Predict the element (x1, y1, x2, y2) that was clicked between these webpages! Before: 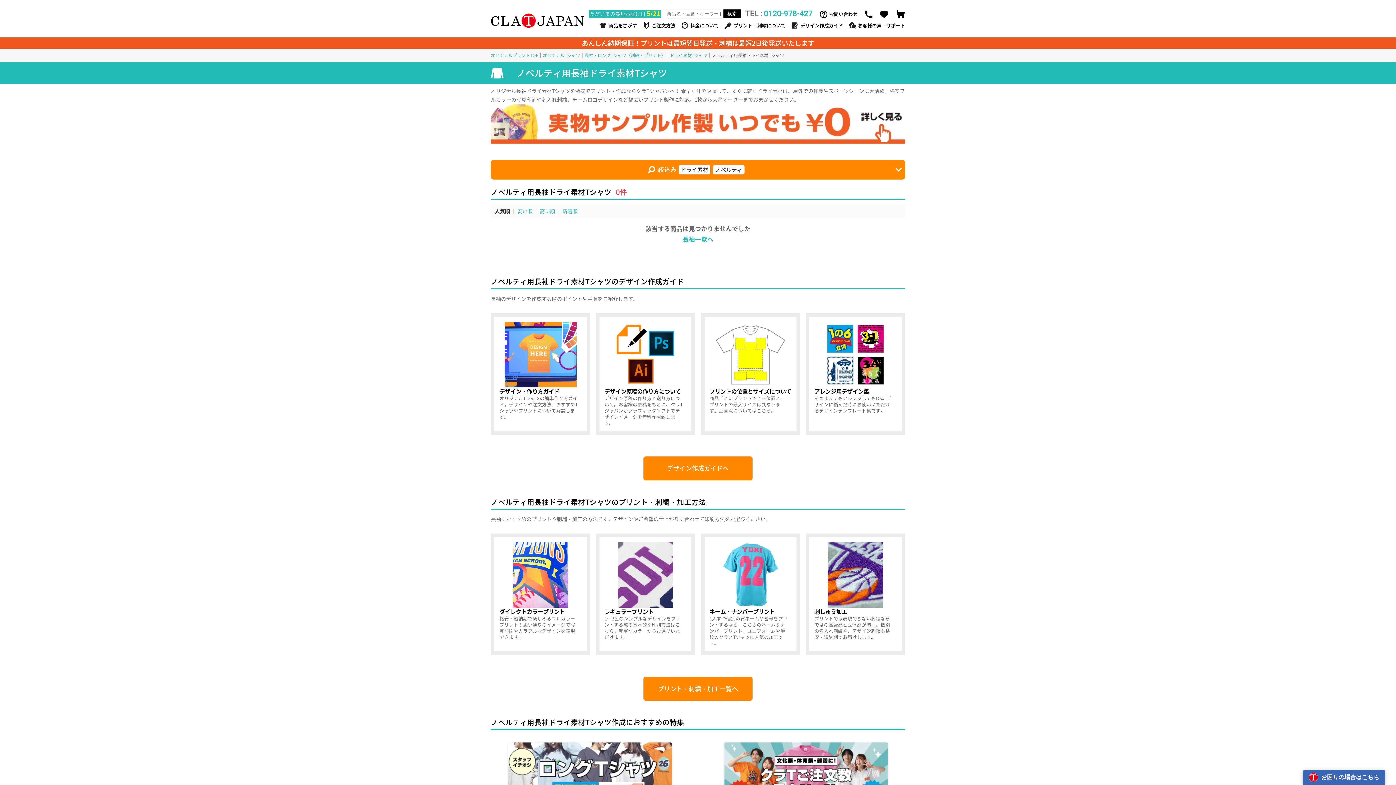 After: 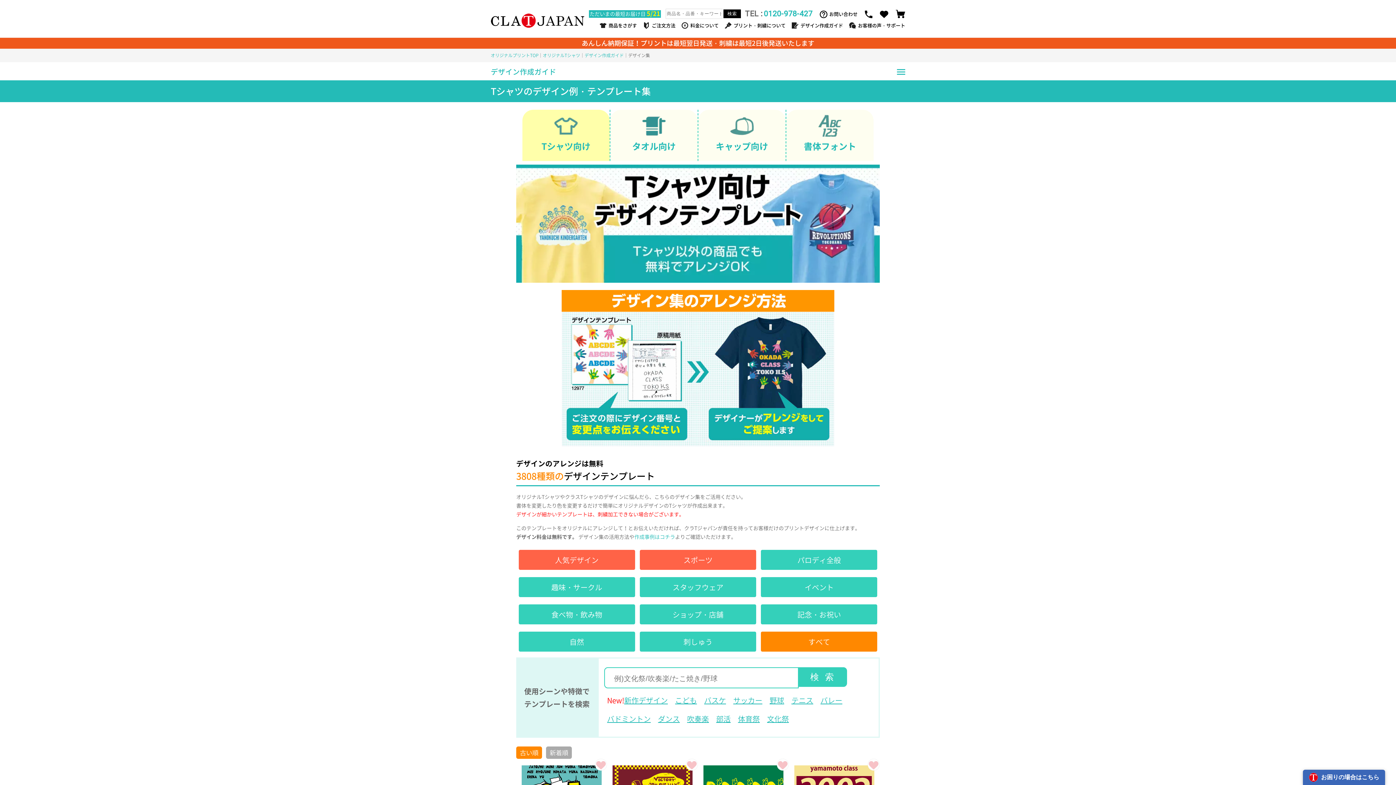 Action: label: アレンジ用デザイン集 bbox: (805, 313, 905, 434)